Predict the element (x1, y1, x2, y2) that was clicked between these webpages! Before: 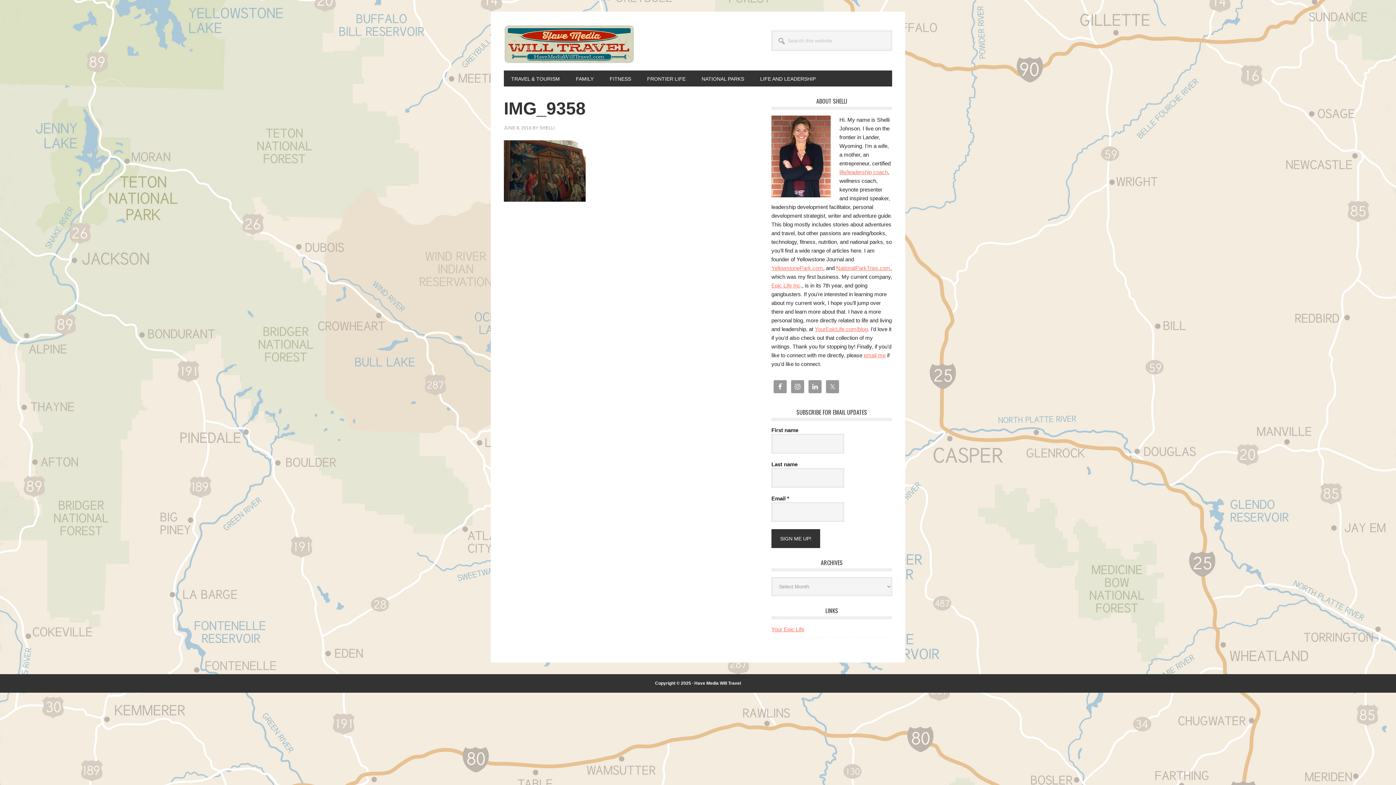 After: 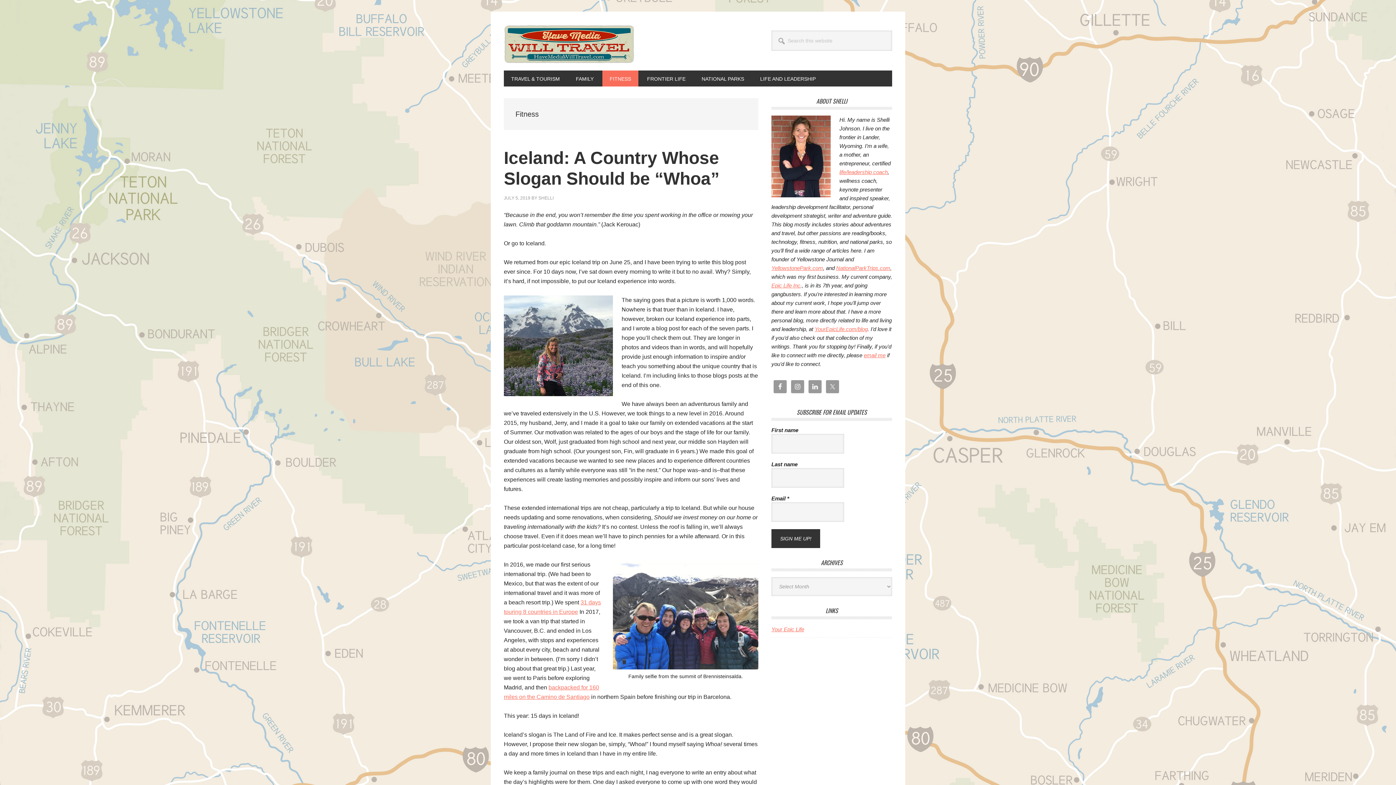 Action: bbox: (602, 70, 638, 86) label: FITNESS